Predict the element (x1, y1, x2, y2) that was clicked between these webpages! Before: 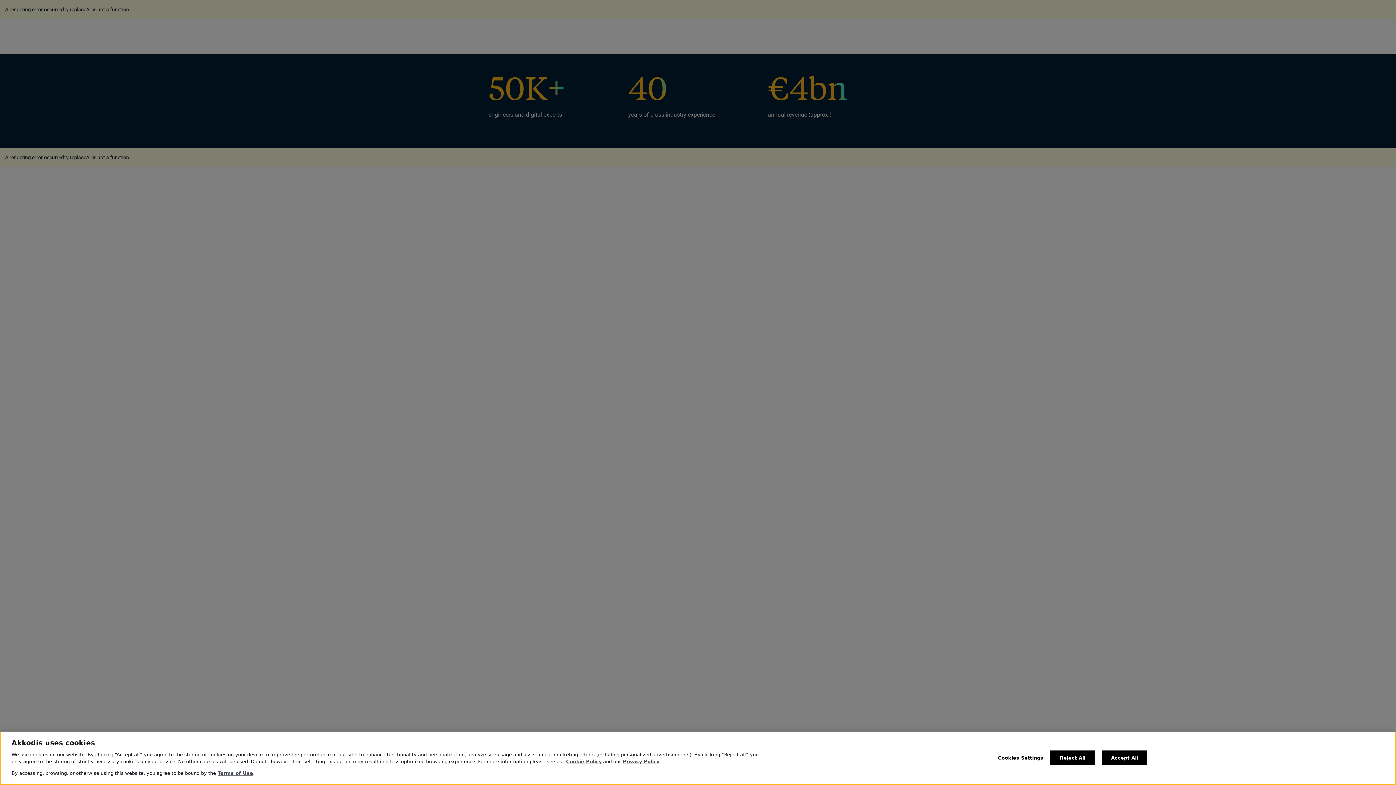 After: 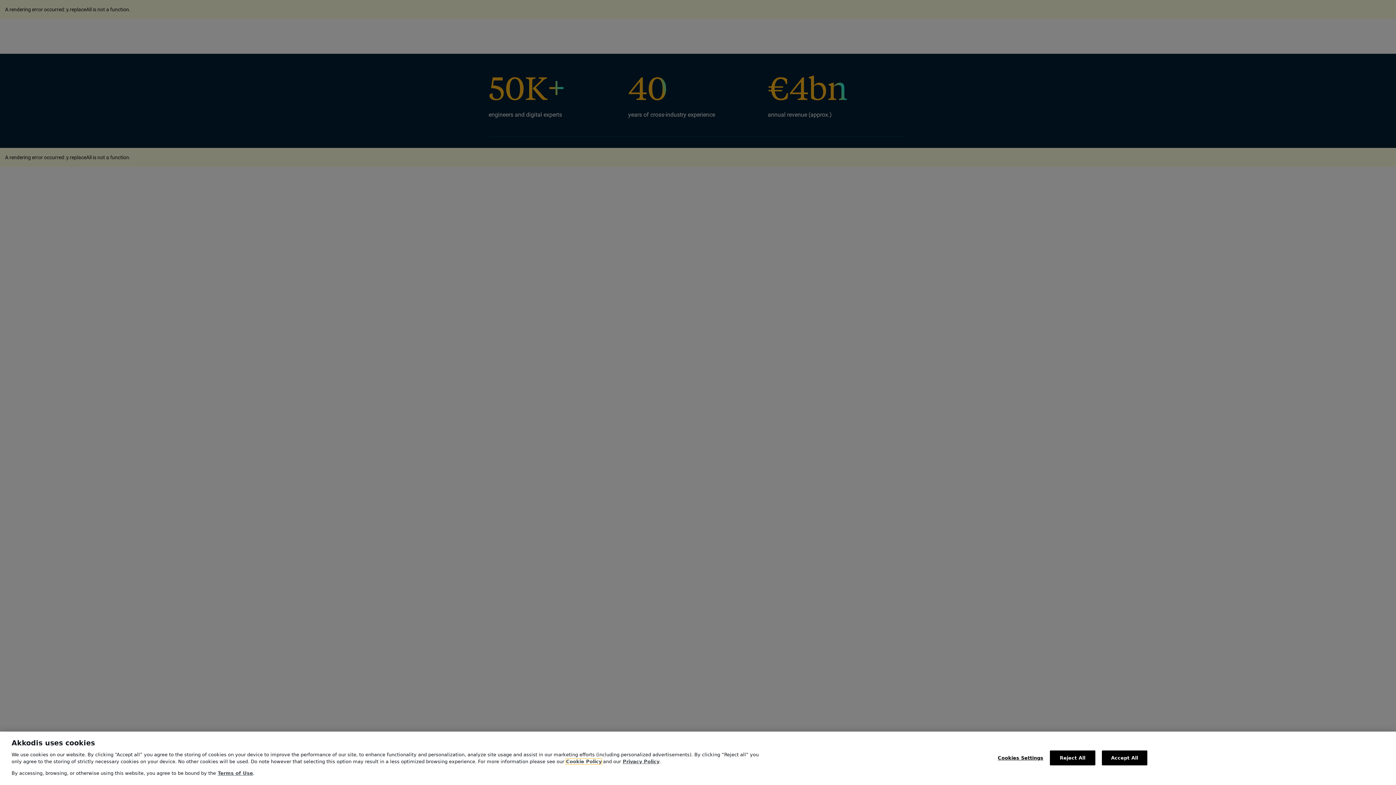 Action: label: Cookie Policy bbox: (566, 759, 601, 764)